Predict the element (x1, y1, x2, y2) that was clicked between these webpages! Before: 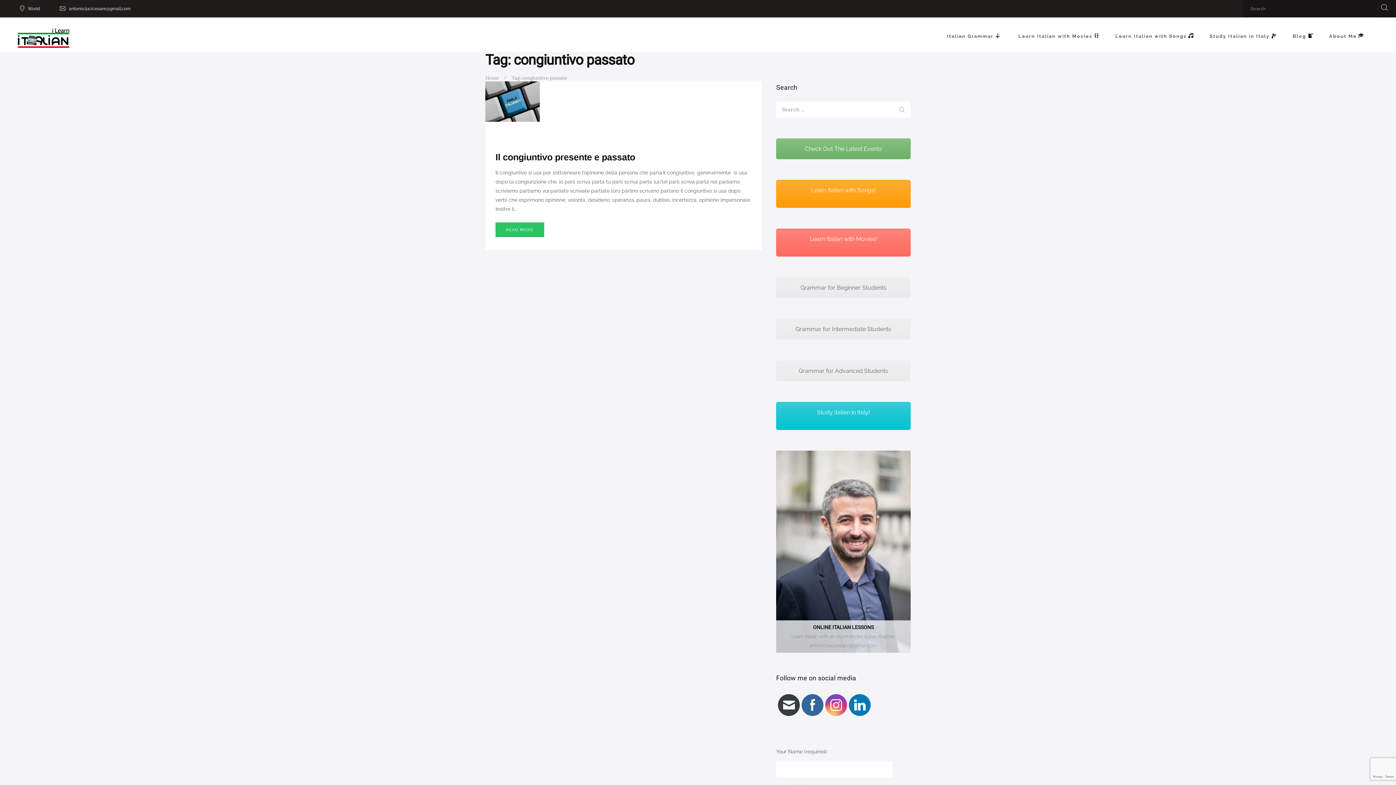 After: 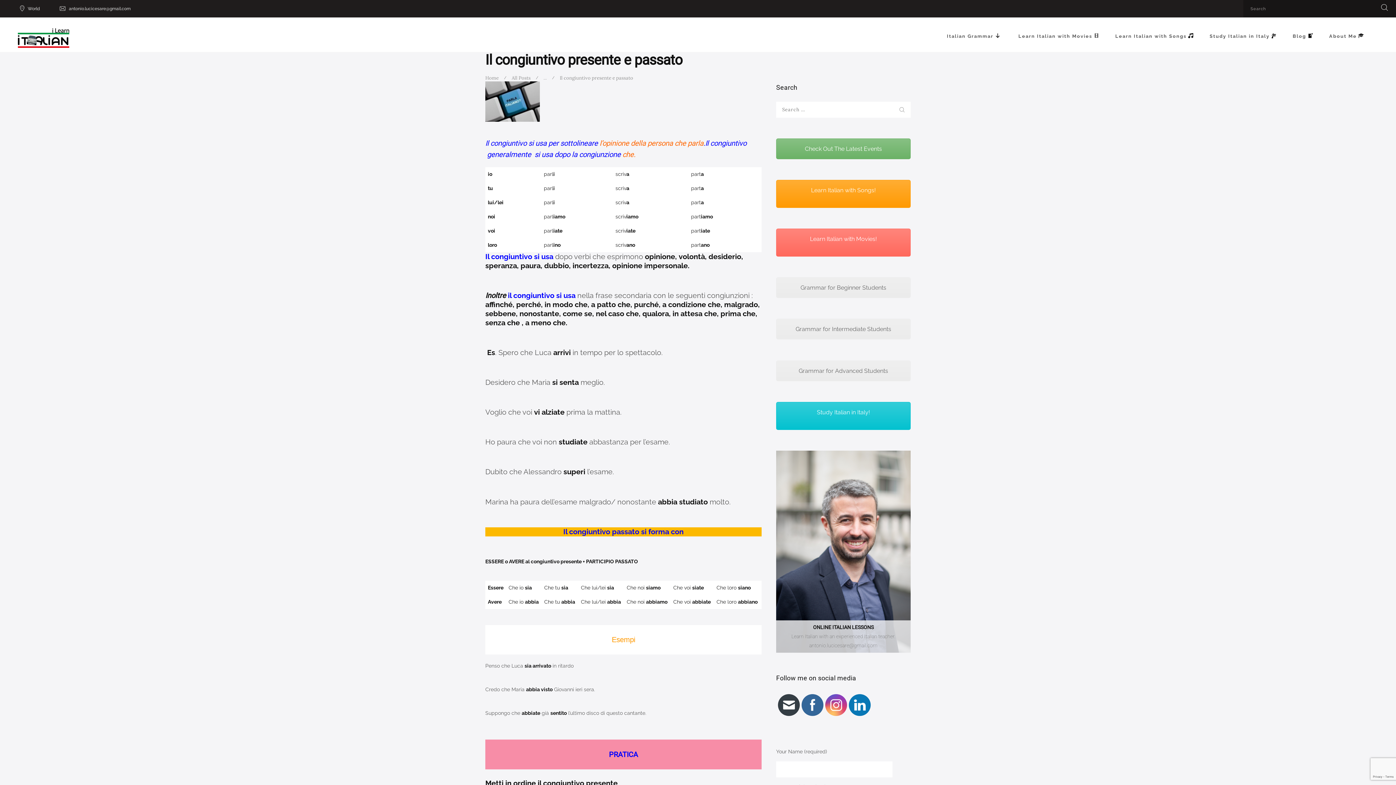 Action: bbox: (495, 222, 544, 237) label: READ MORE